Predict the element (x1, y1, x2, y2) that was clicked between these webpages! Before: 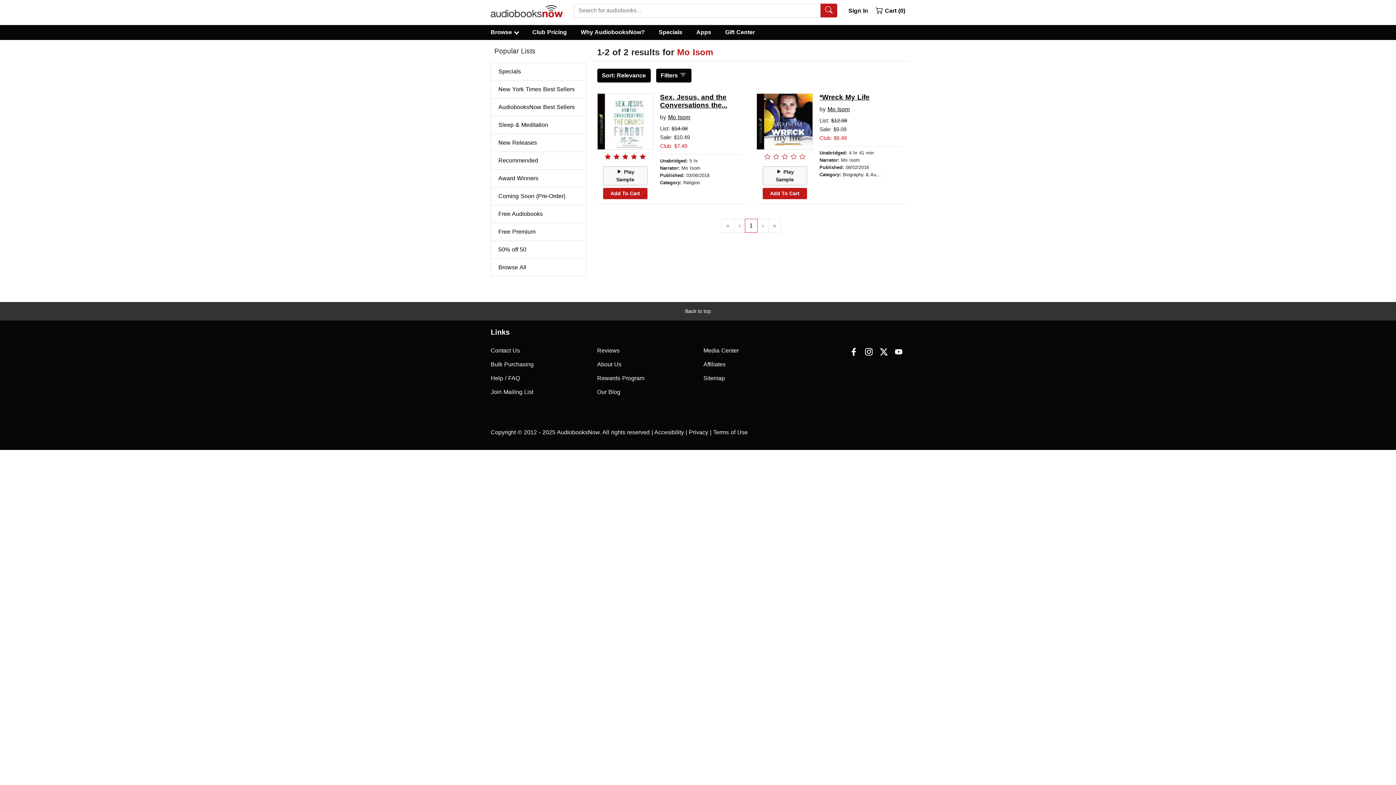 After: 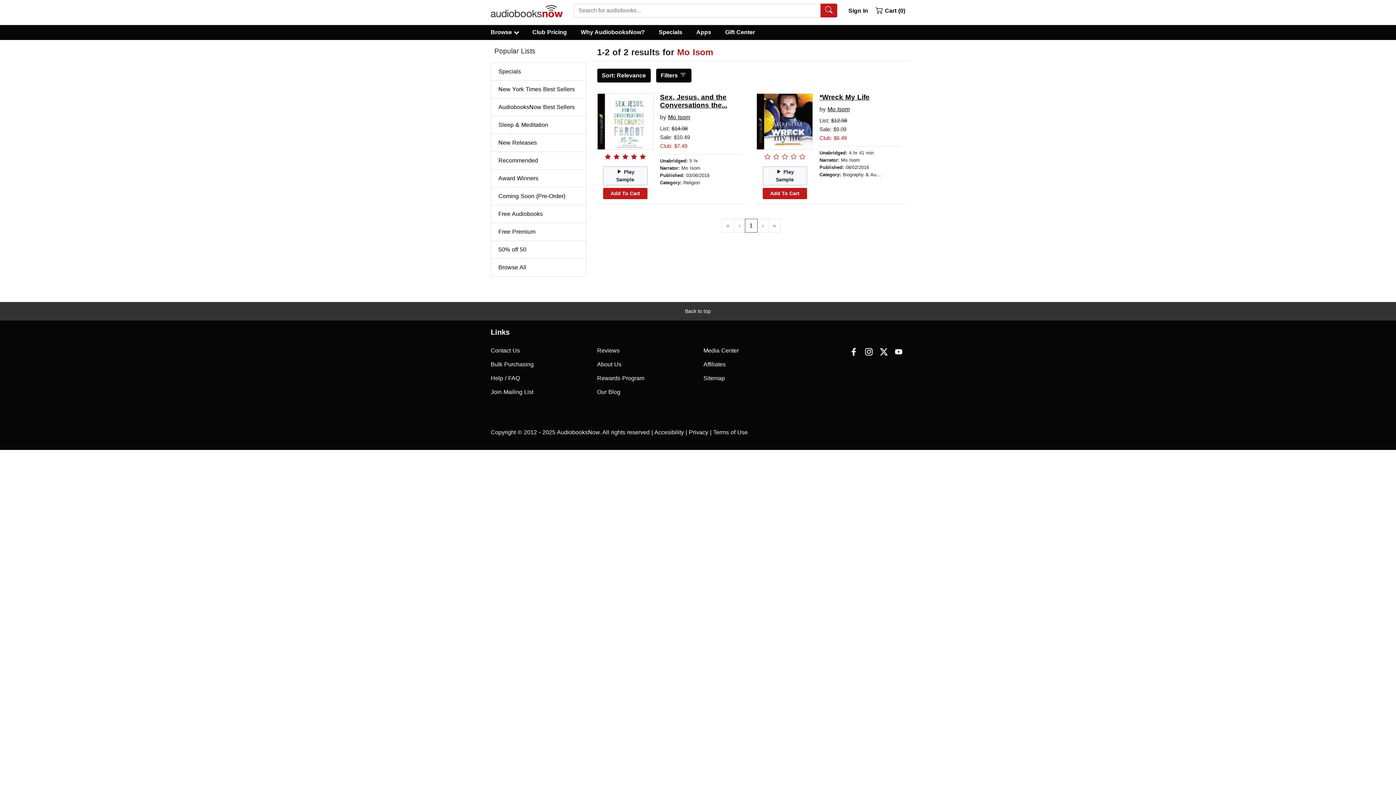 Action: bbox: (5, 305, 1390, 317) label: Back to top